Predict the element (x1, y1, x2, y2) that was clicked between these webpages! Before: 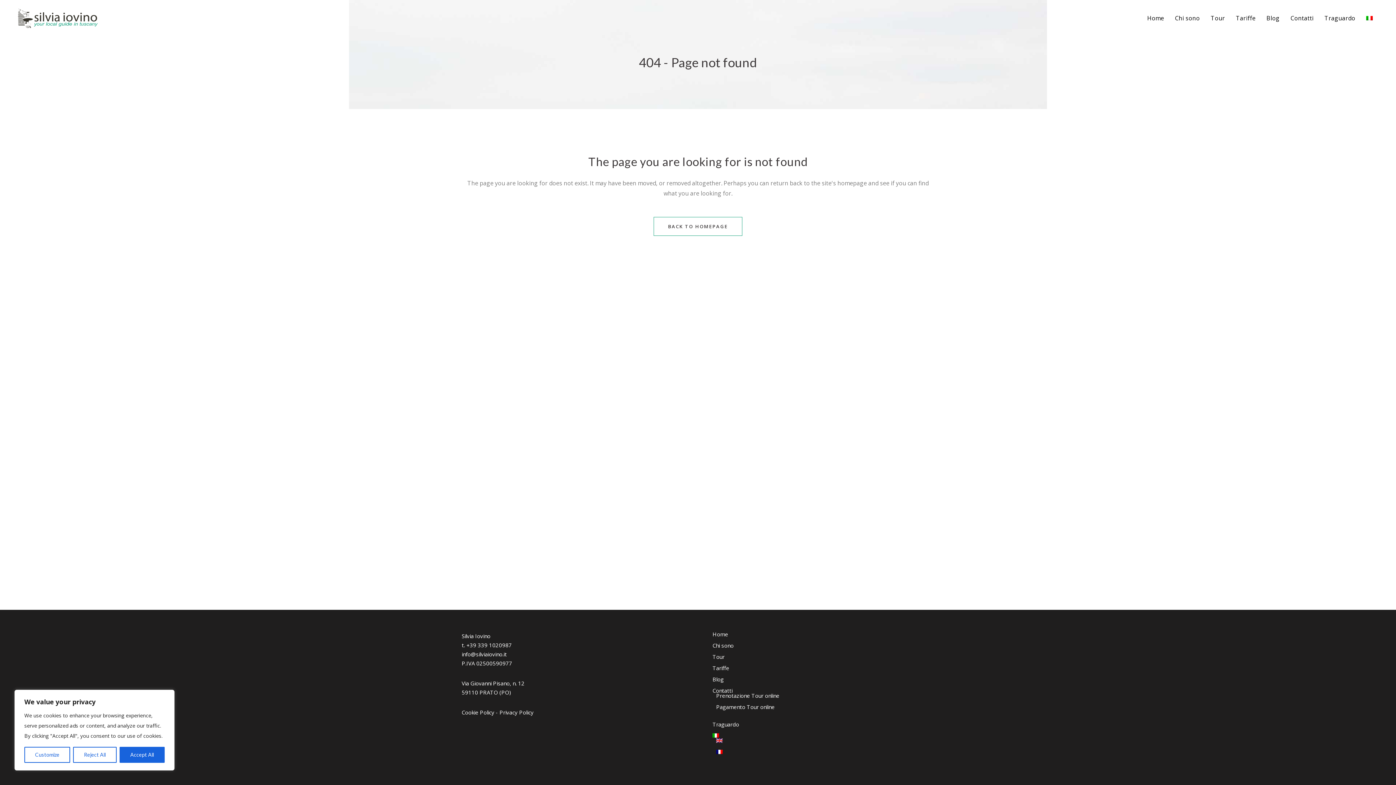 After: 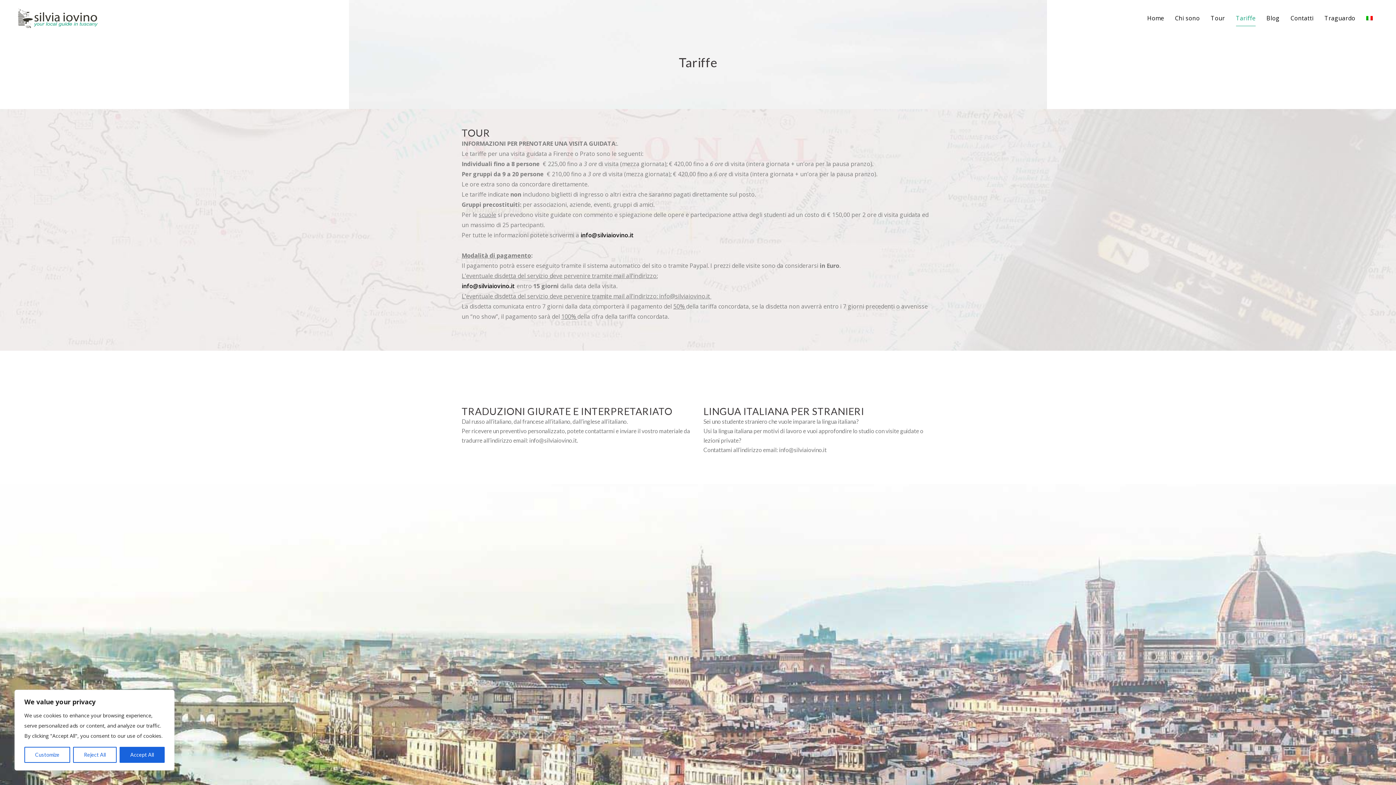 Action: bbox: (1230, 0, 1261, 36) label: Tariffe